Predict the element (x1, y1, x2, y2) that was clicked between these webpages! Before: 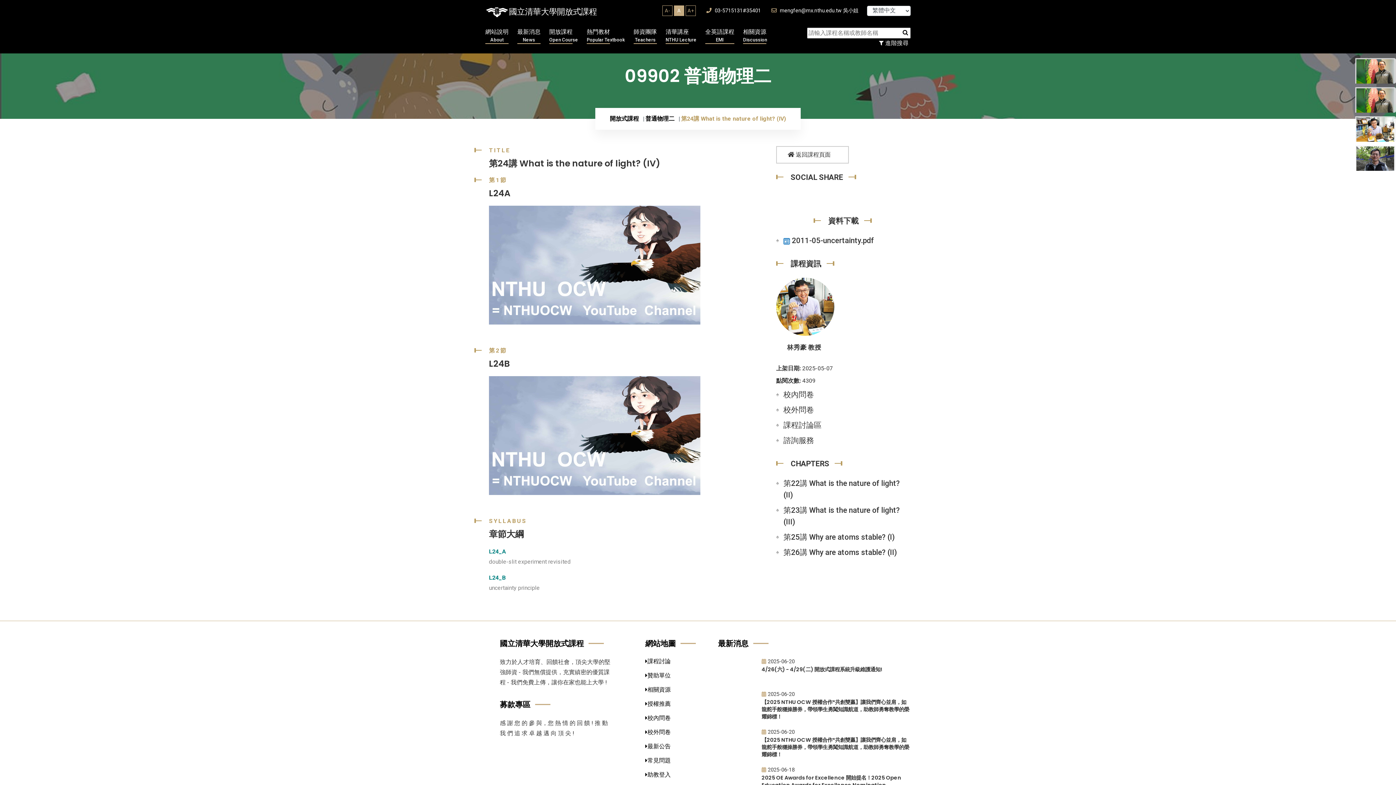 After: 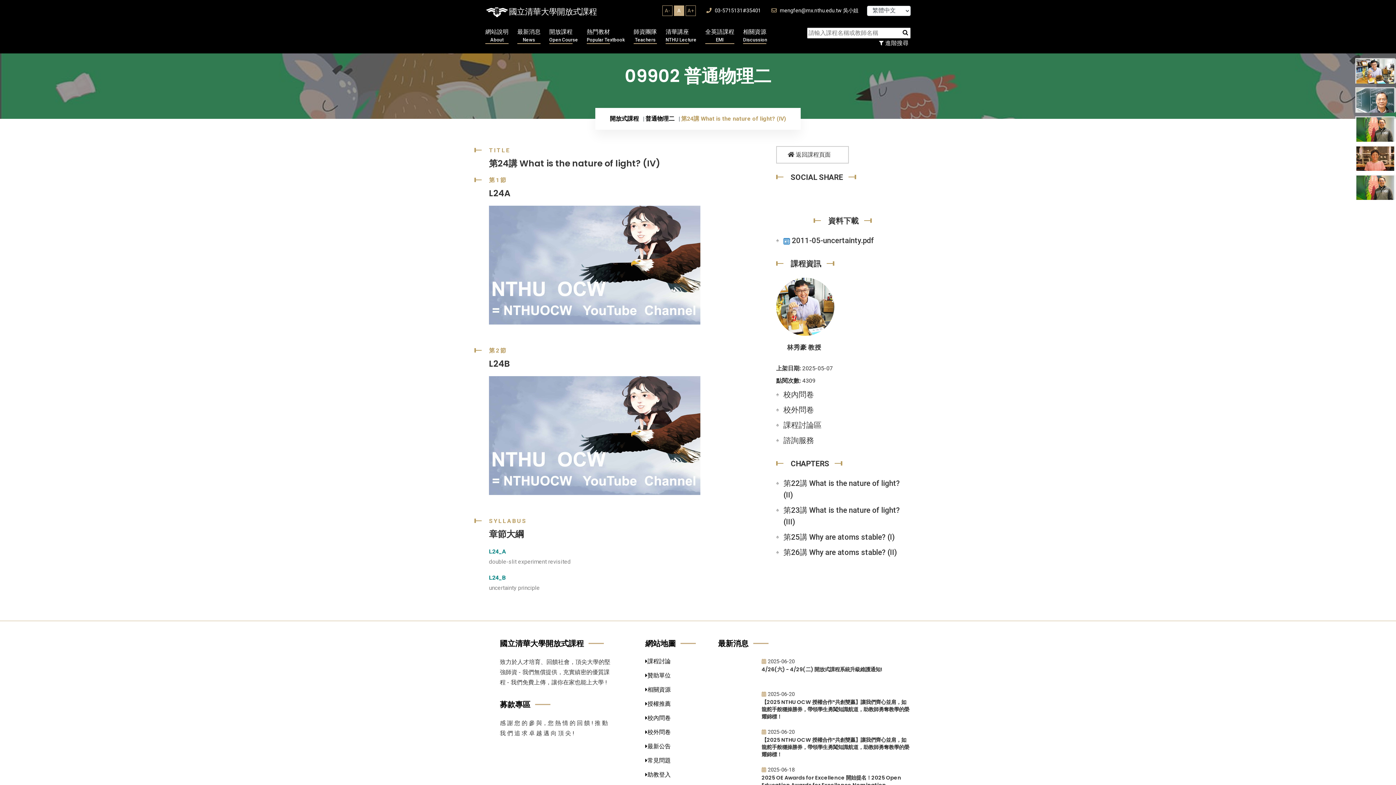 Action: bbox: (771, 7, 858, 13) label:  mengfen@mx.nthu.edu.tw 吳小姐